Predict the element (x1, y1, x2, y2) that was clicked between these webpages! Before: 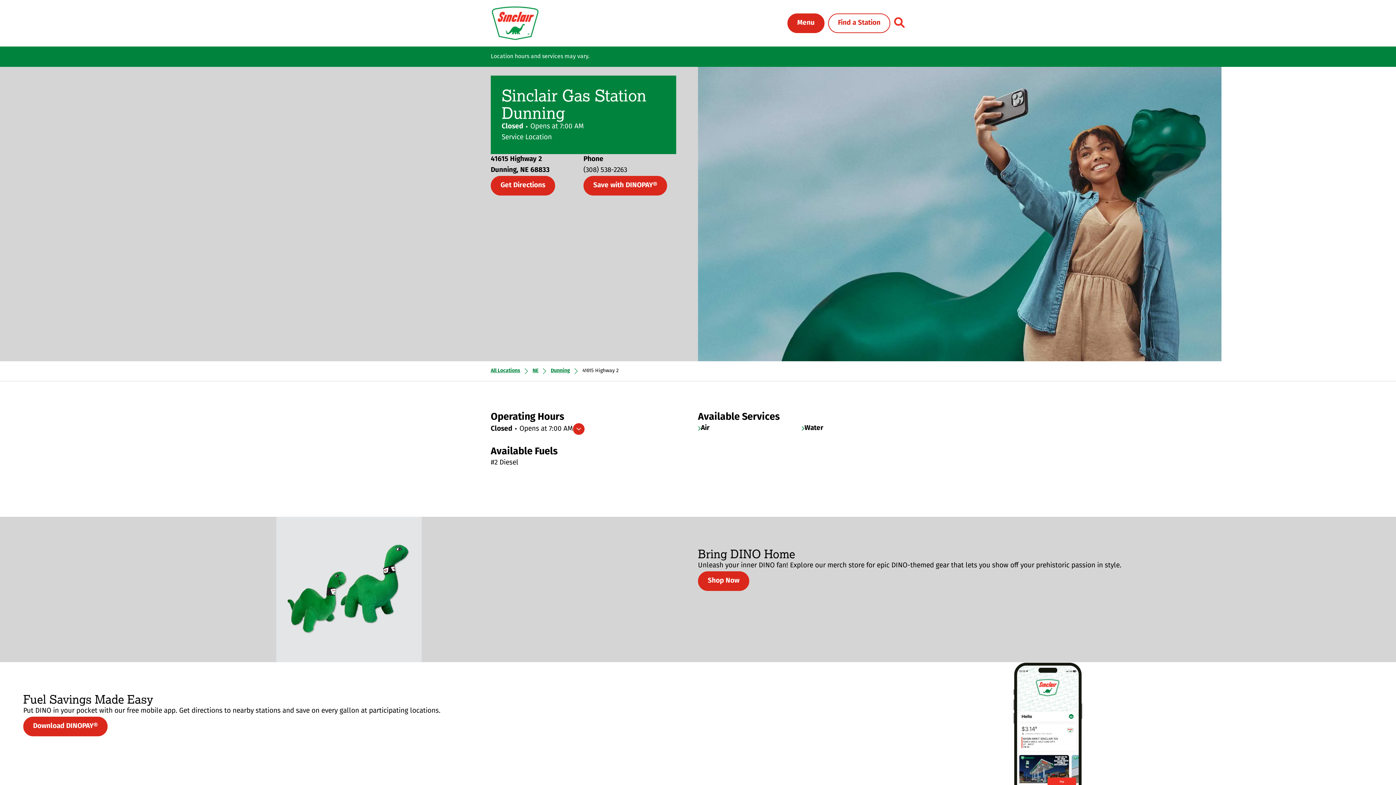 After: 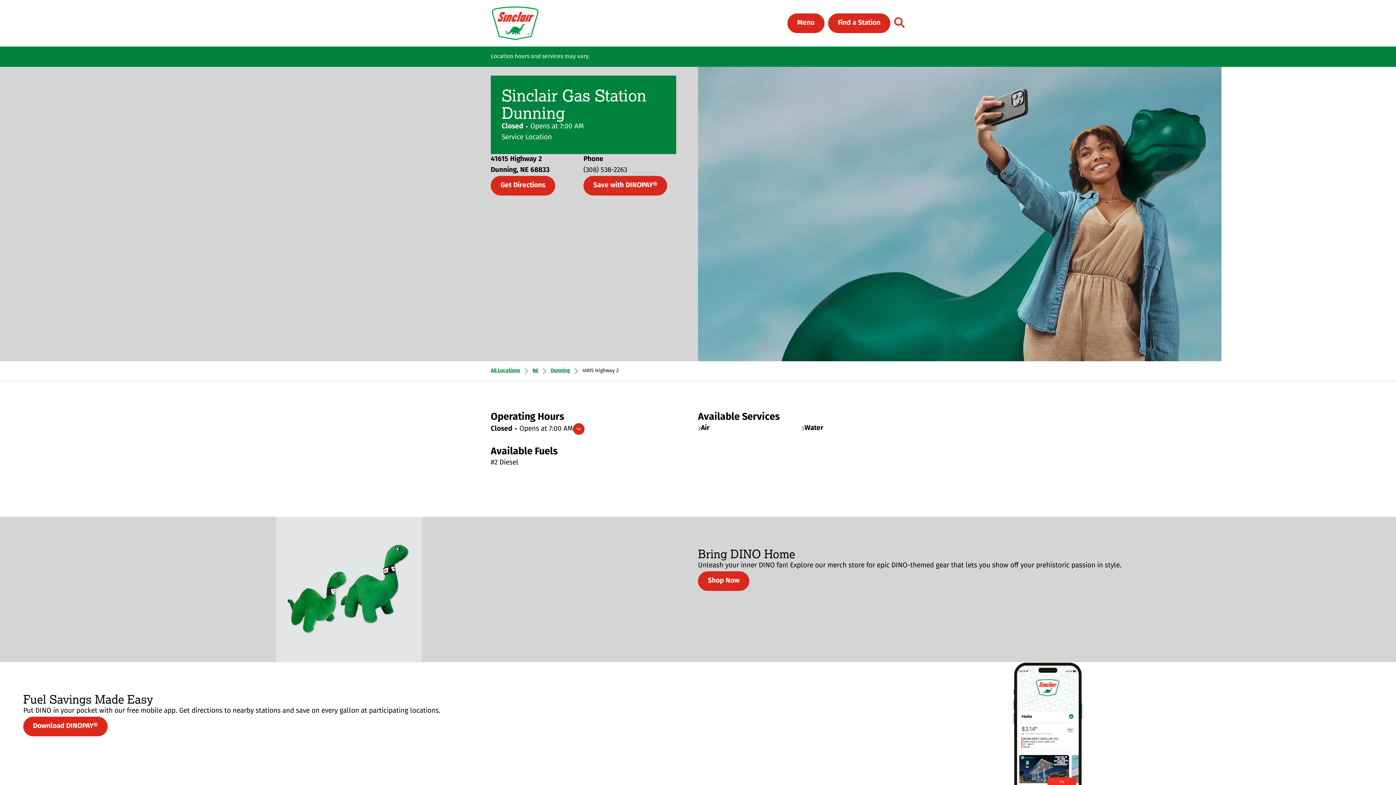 Action: bbox: (828, 13, 890, 33) label: Find a Station